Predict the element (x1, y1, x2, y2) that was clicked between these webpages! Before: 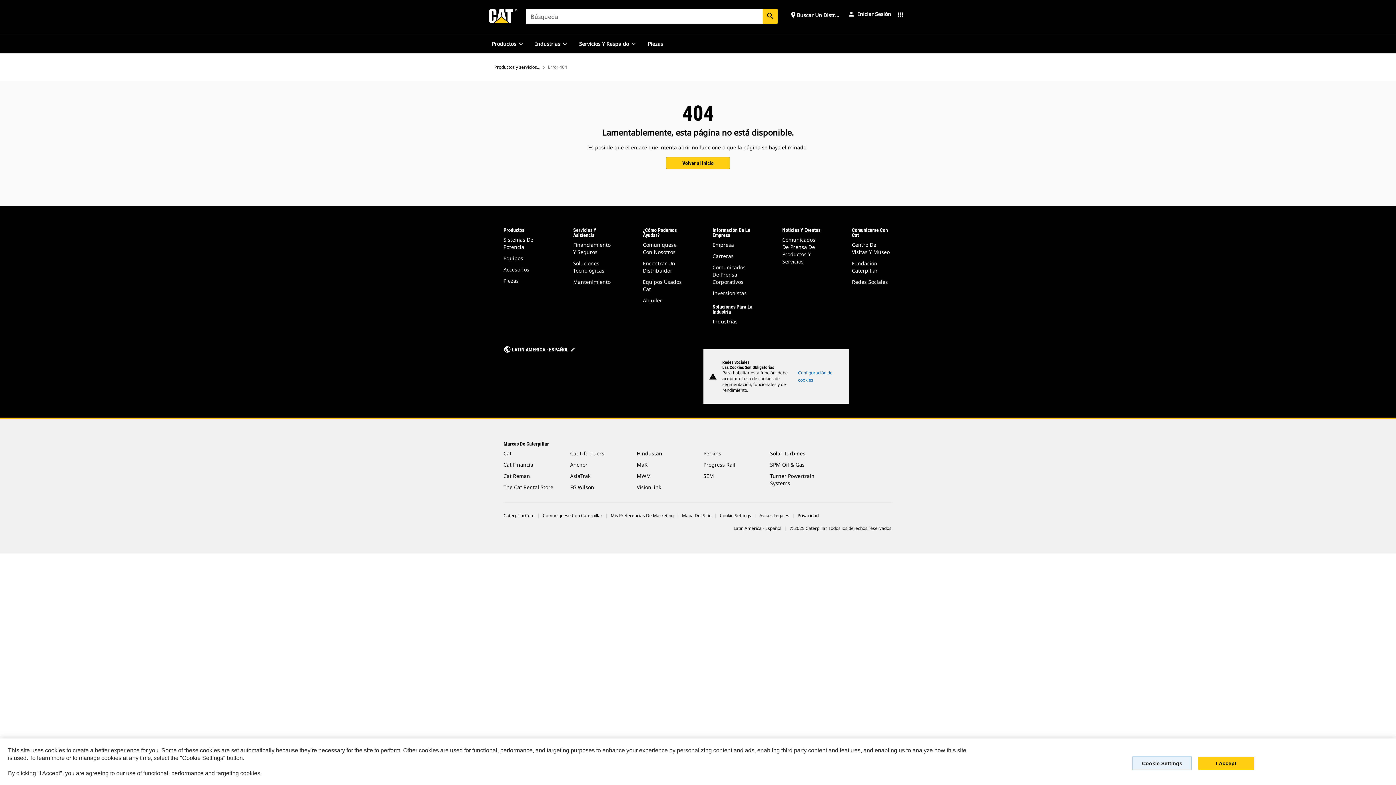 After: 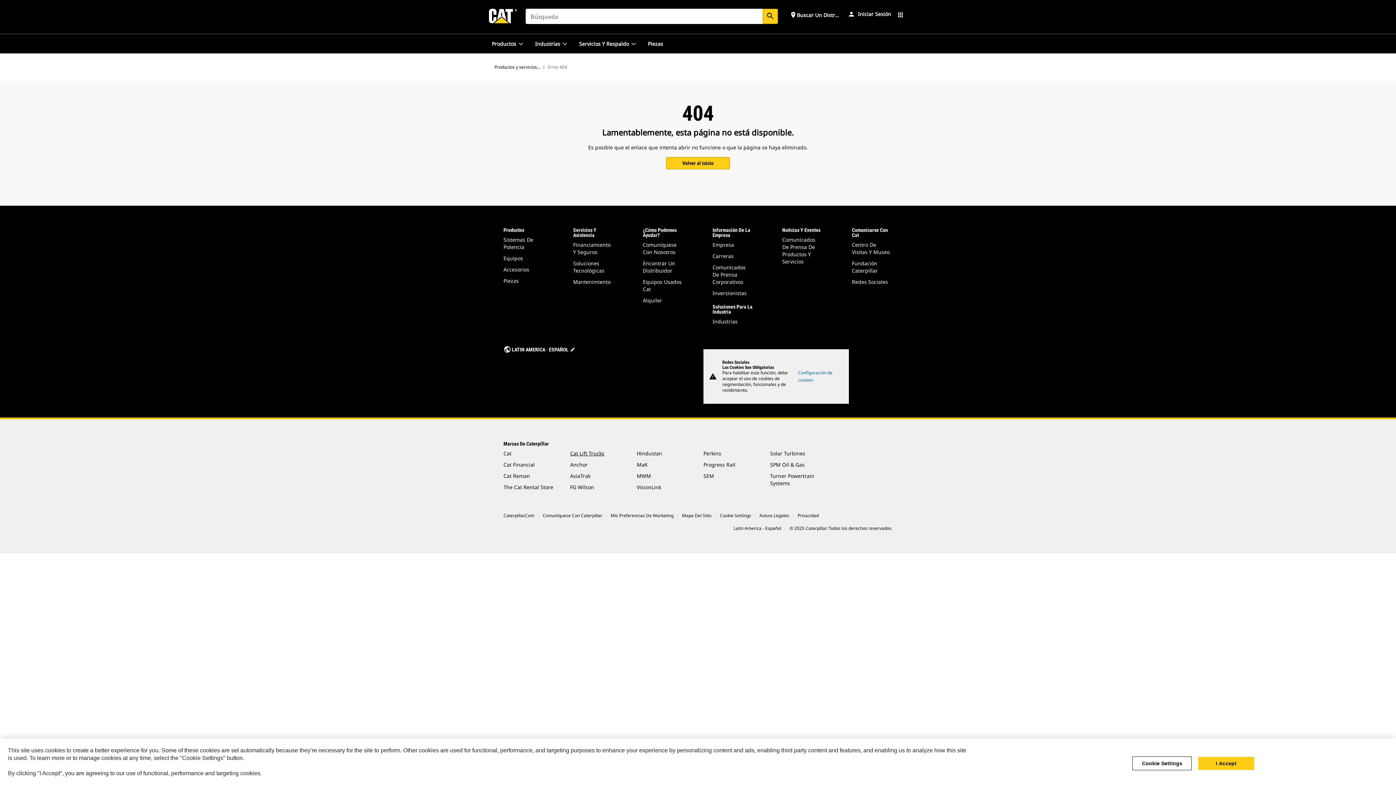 Action: label: Cat Lift Trucks bbox: (570, 450, 604, 457)